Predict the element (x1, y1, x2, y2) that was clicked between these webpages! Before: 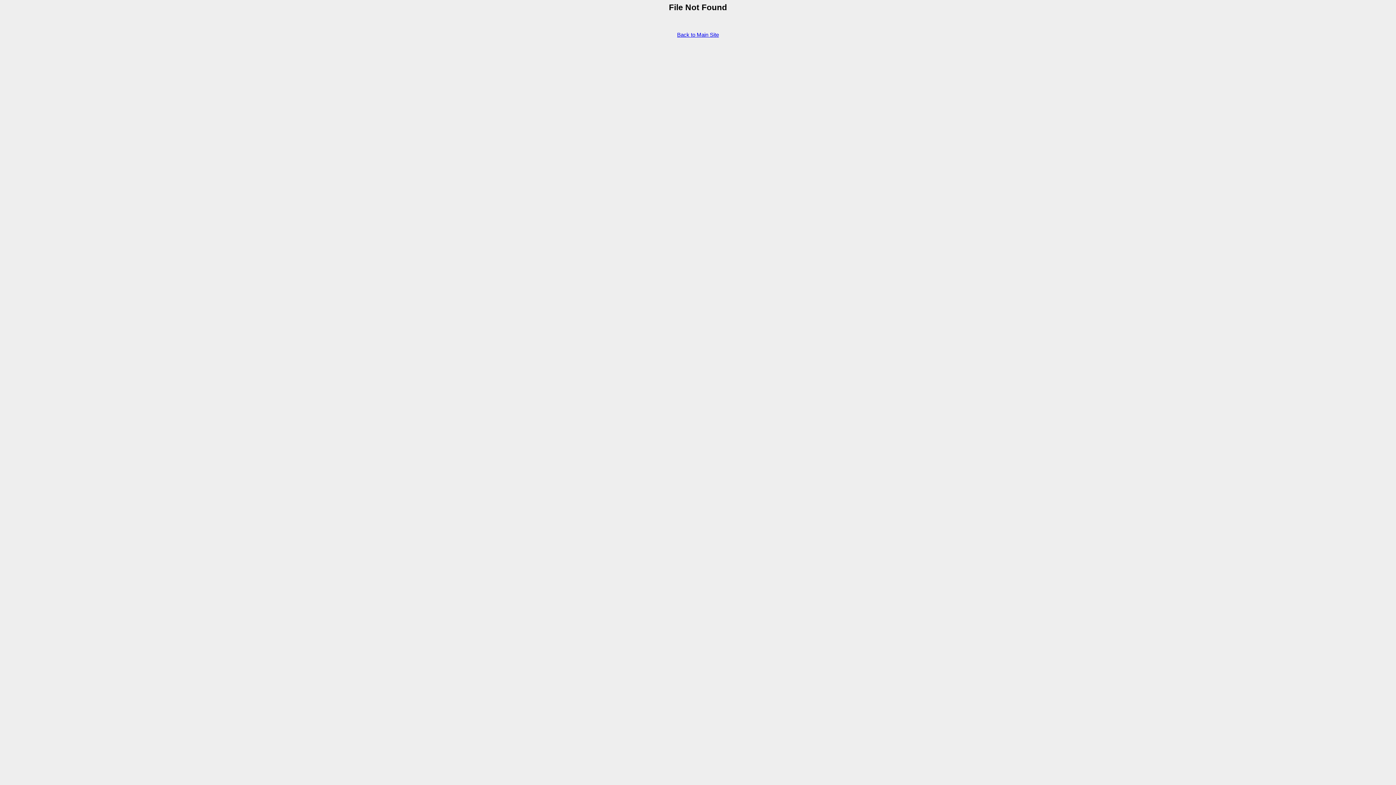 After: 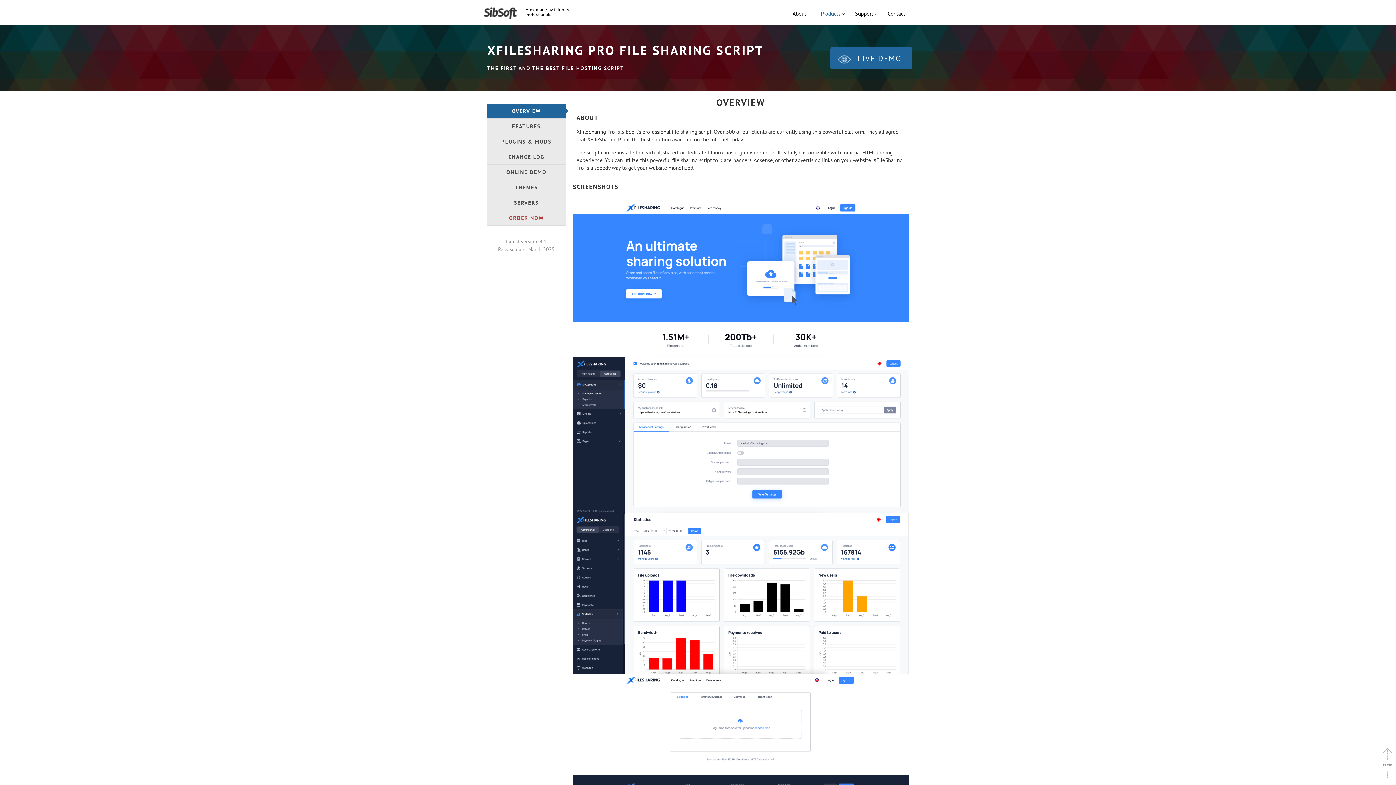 Action: label: Back to Main Site bbox: (677, 31, 719, 37)